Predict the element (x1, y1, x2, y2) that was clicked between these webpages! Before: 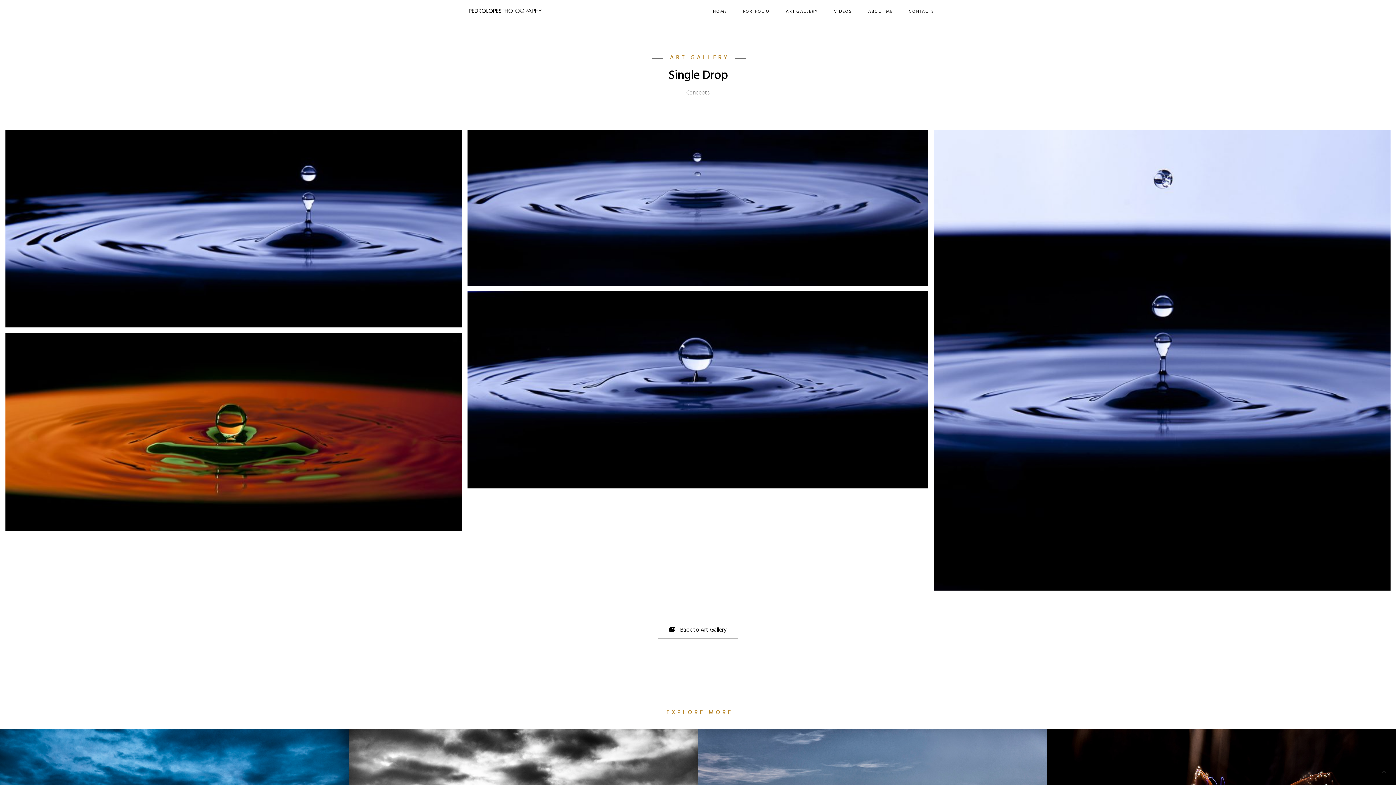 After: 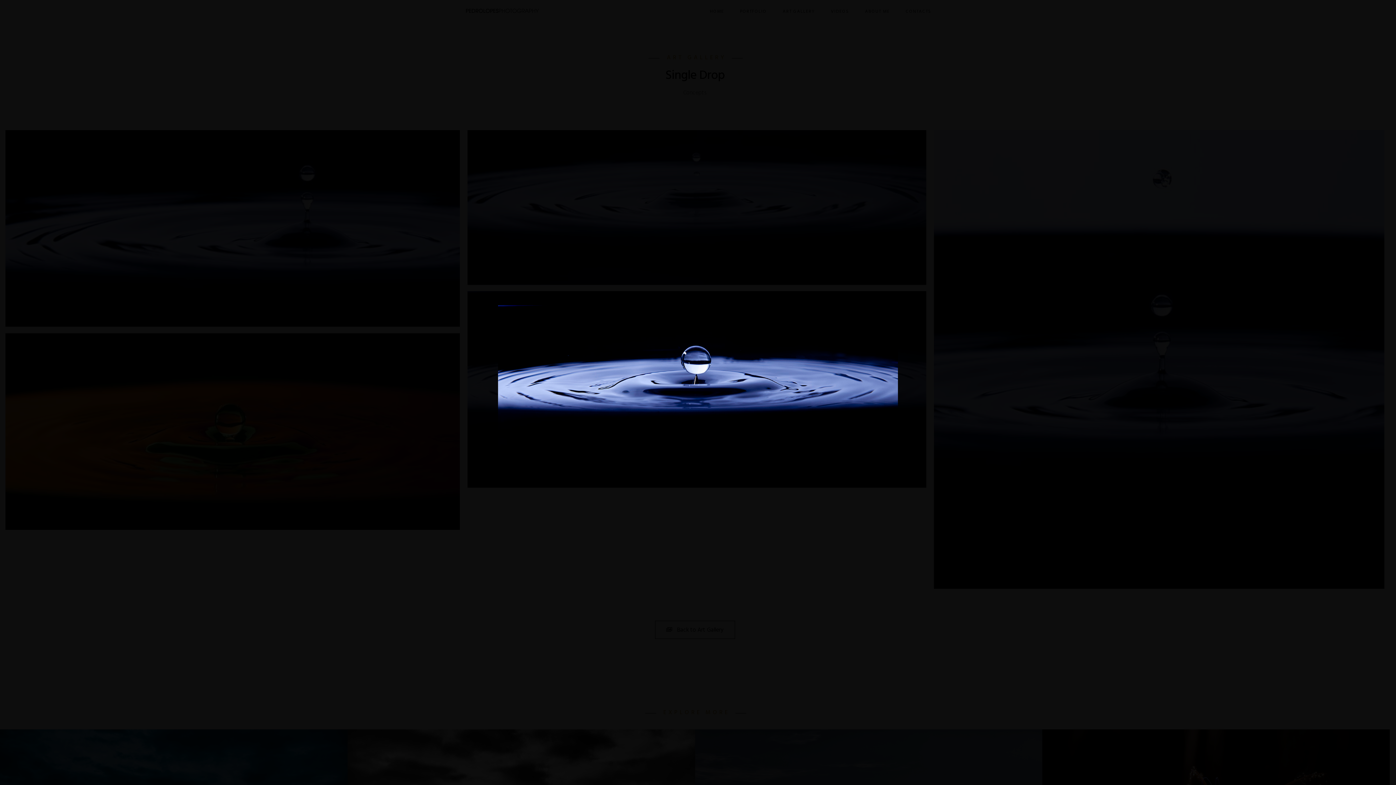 Action: bbox: (467, 291, 928, 488)